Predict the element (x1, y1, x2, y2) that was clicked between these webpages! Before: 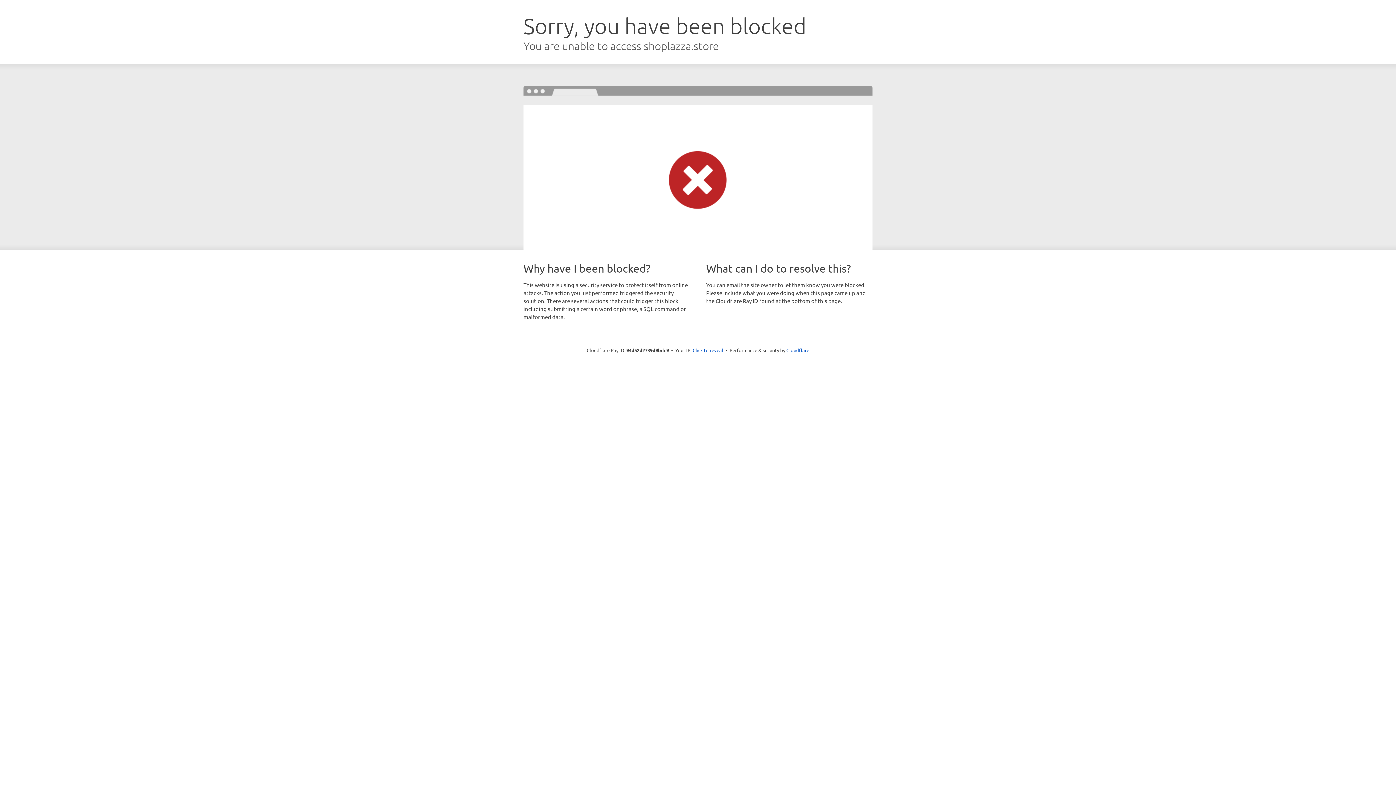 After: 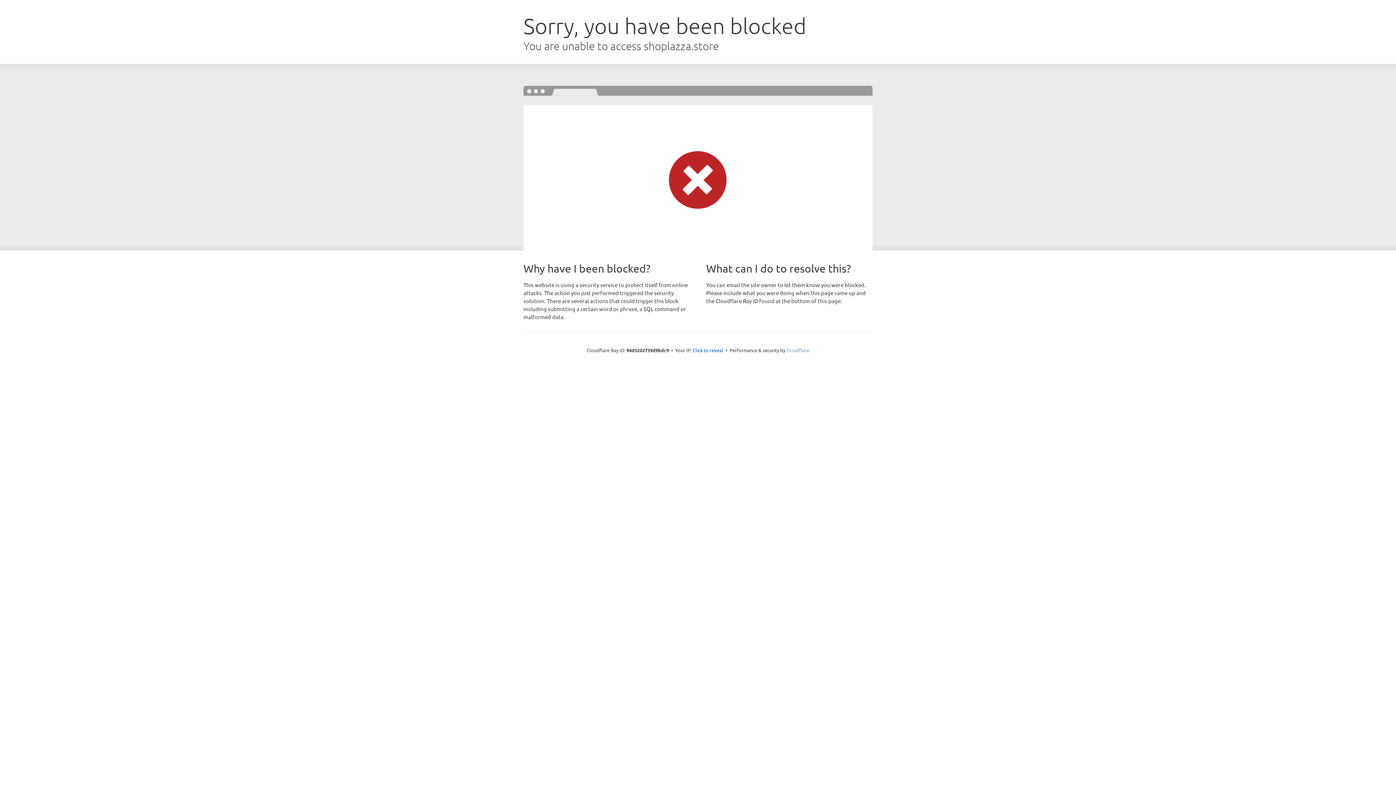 Action: bbox: (786, 347, 809, 353) label: Cloudflare